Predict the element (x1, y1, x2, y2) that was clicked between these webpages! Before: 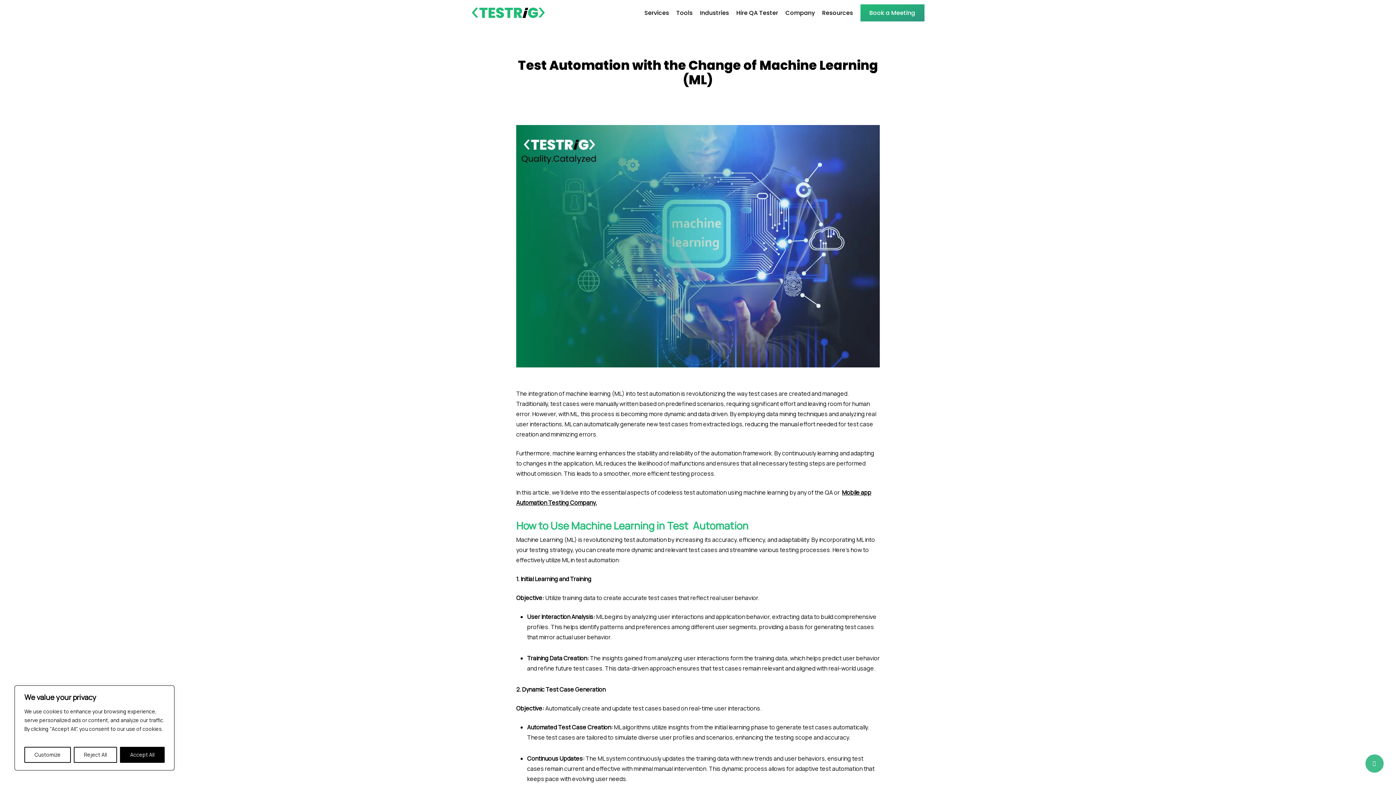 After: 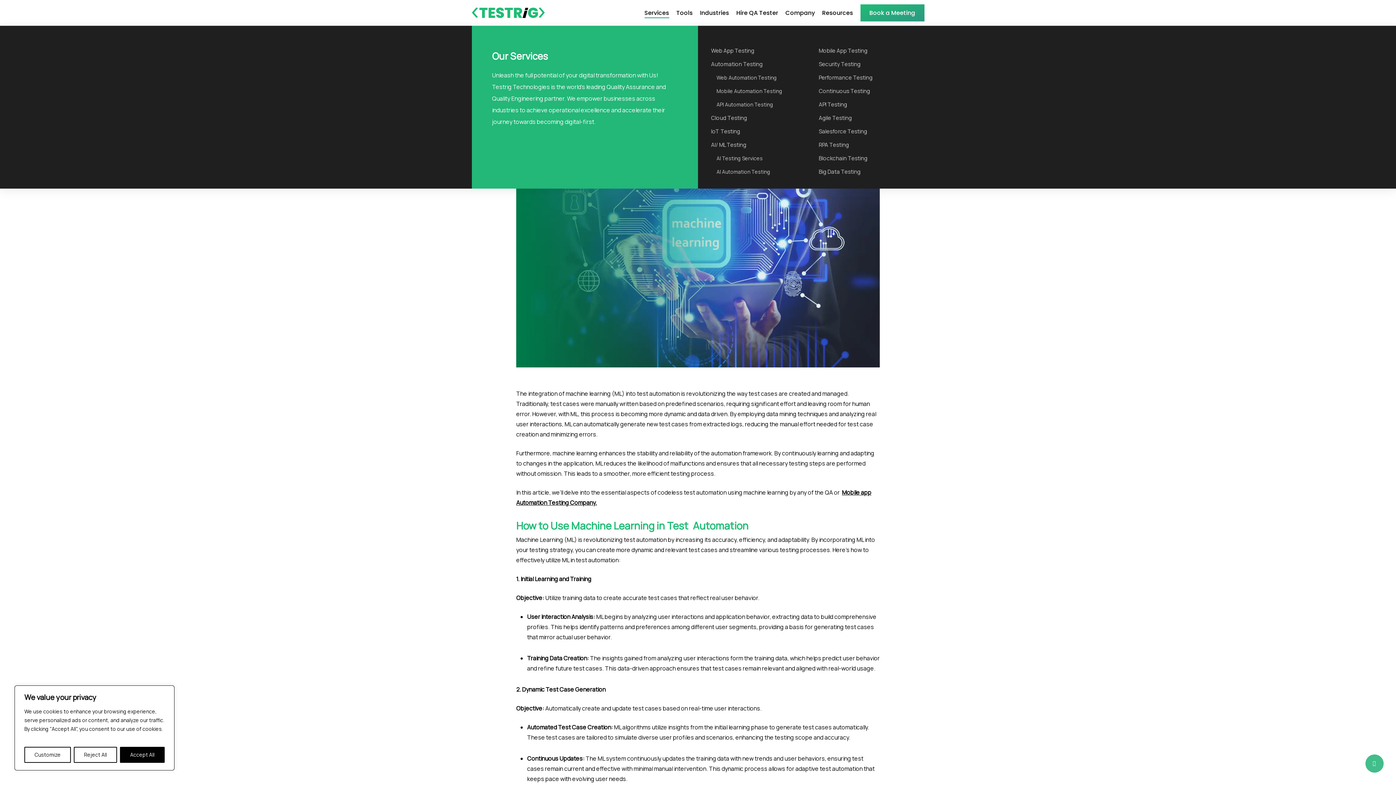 Action: label: Services bbox: (644, 7, 669, 17)